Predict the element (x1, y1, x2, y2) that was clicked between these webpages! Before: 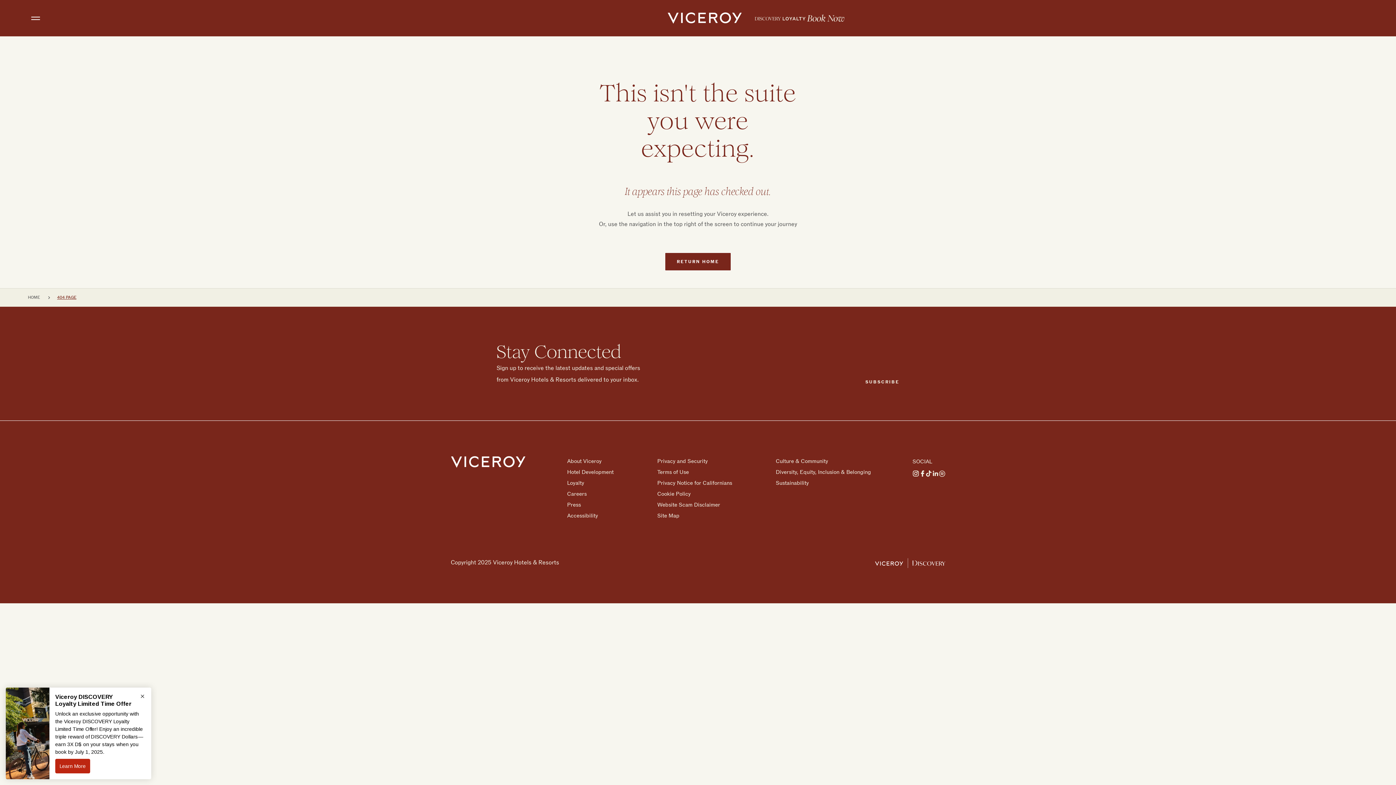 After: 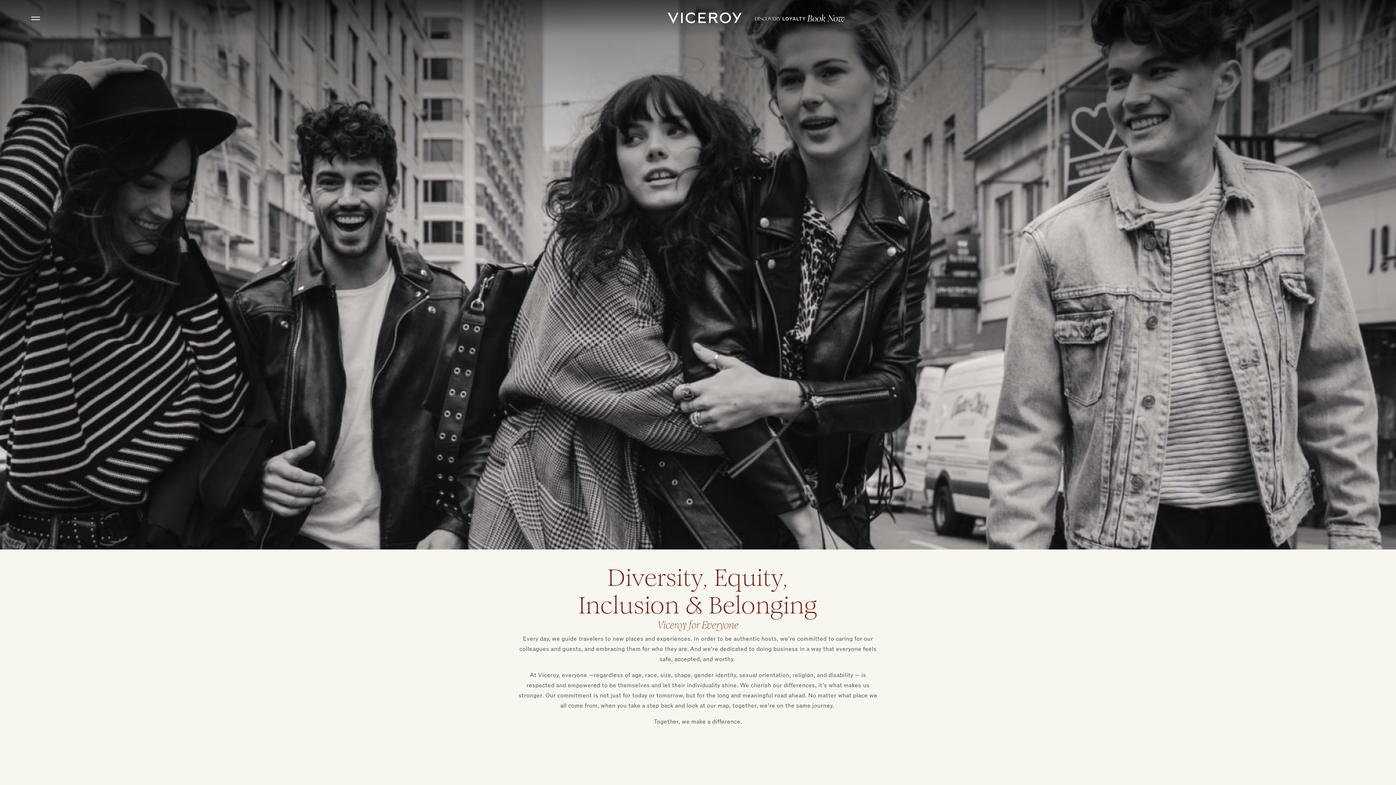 Action: label: Diversity, Equity, Inclusion & Belonging bbox: (776, 466, 871, 477)